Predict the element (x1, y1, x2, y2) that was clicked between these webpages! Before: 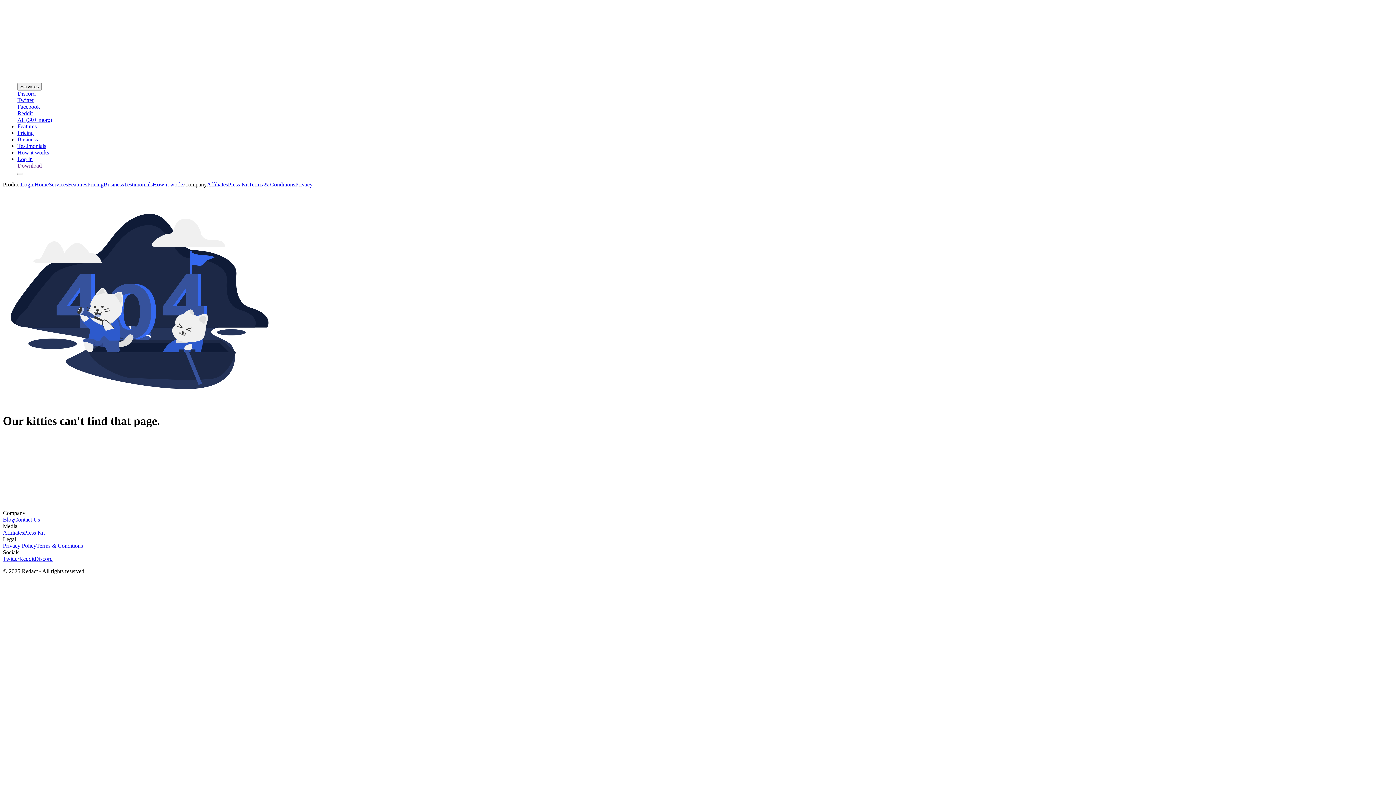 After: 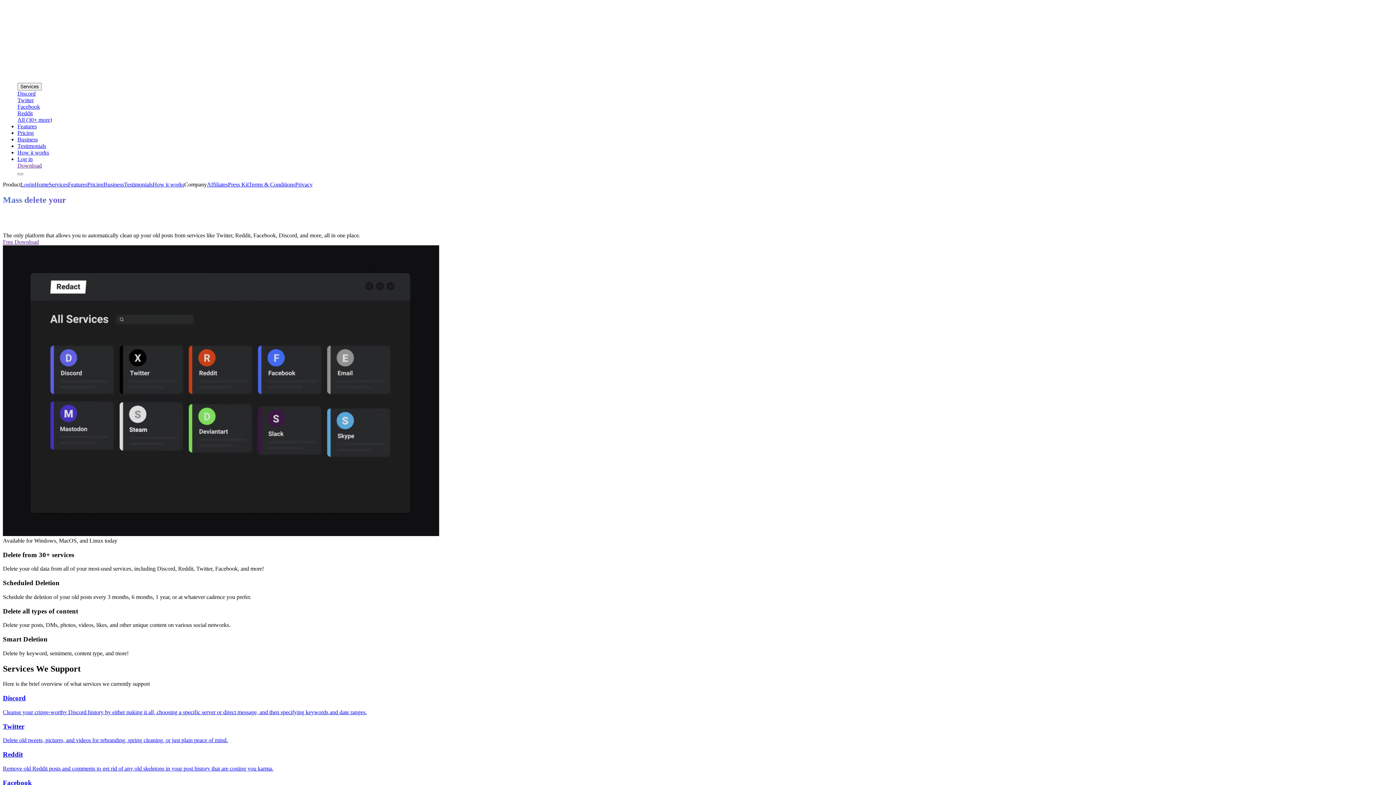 Action: bbox: (34, 181, 48, 187) label: Home